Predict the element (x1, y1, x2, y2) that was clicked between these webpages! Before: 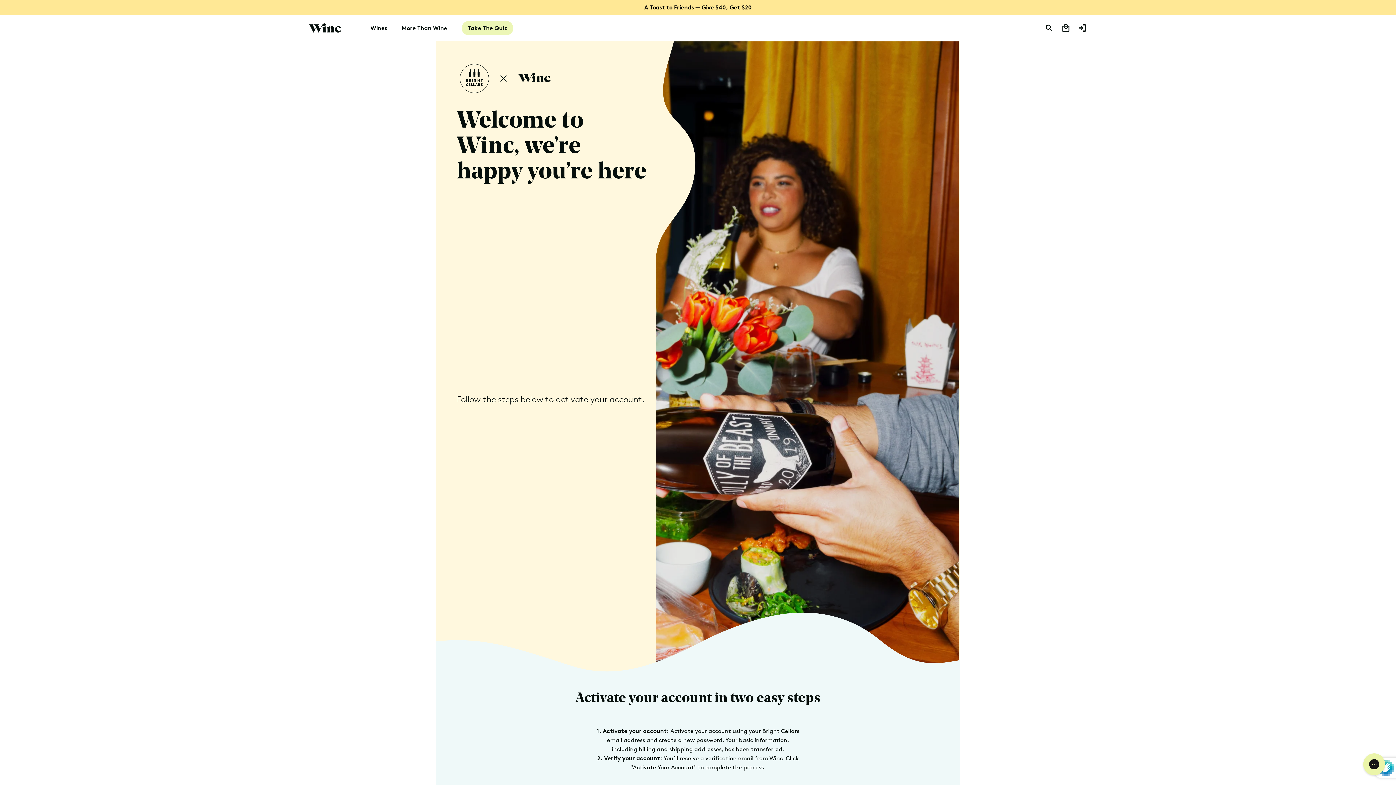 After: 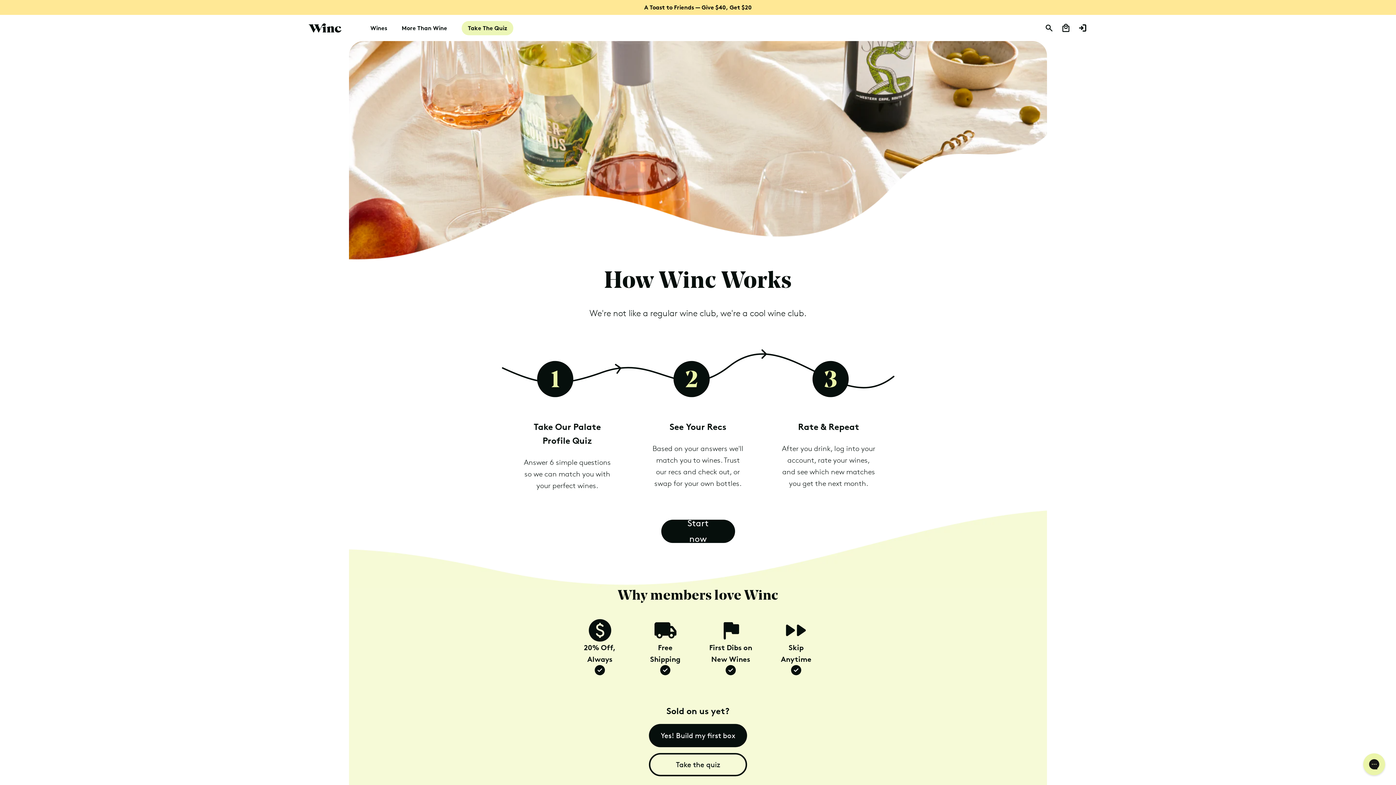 Action: bbox: (394, 14, 454, 41) label: More Than Wine